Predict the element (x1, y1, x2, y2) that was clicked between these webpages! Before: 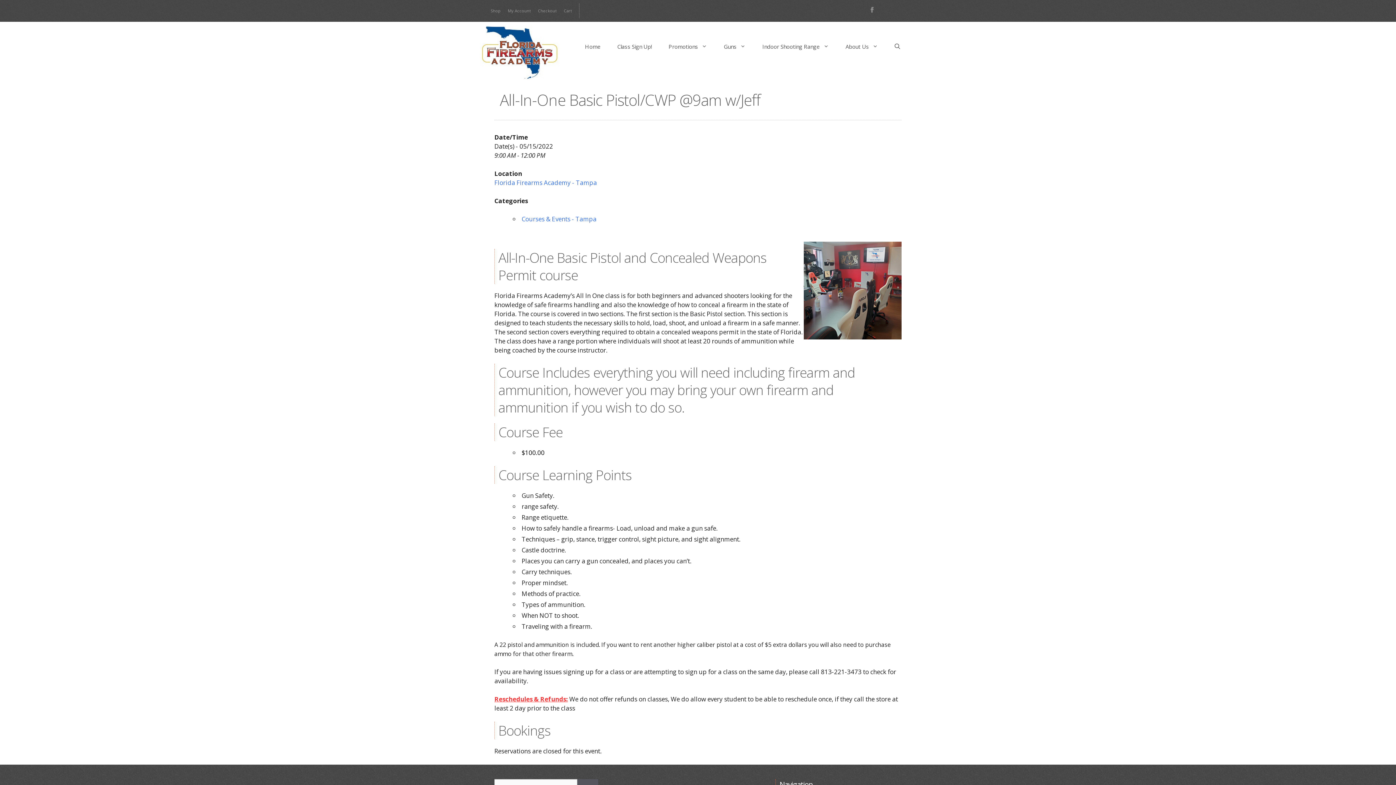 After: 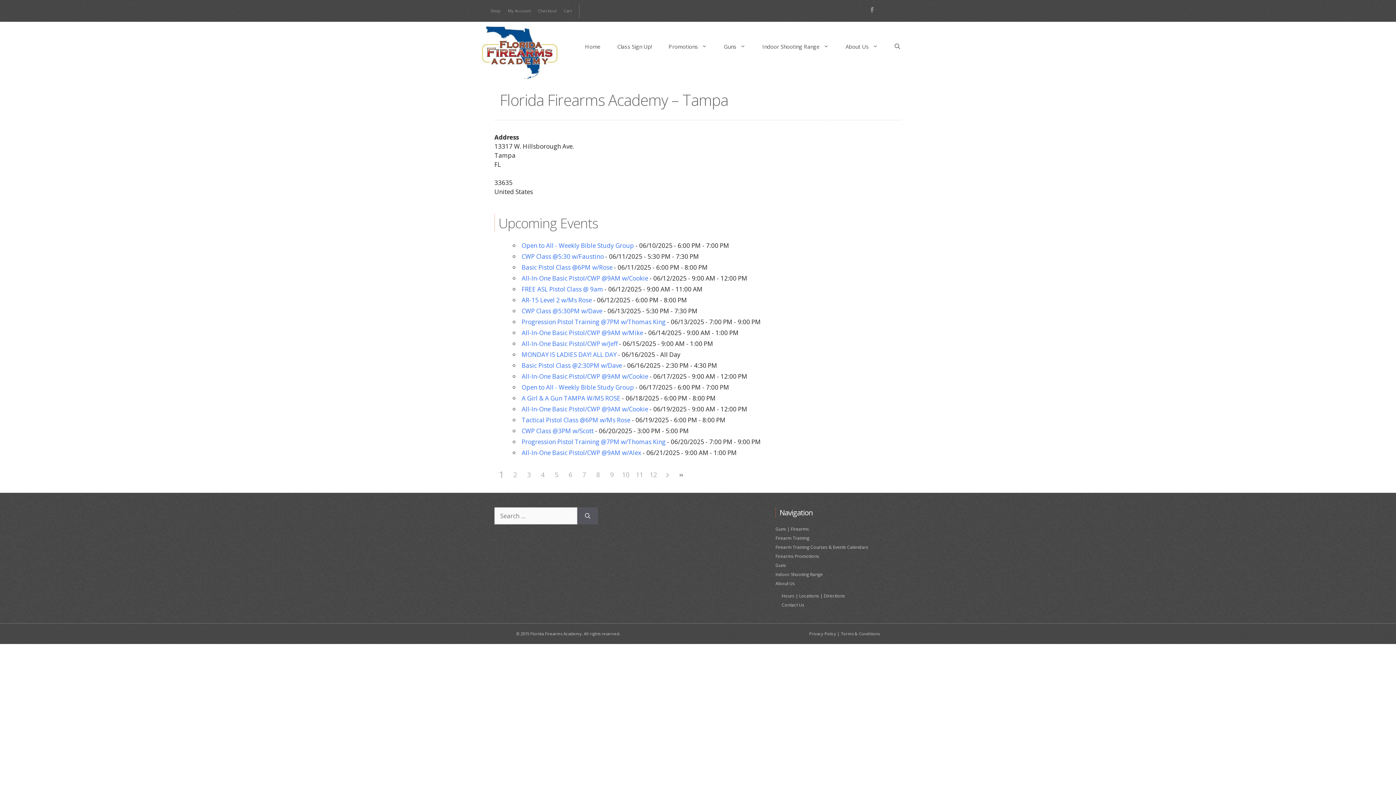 Action: bbox: (494, 178, 597, 186) label: Florida Firearms Academy - Tampa